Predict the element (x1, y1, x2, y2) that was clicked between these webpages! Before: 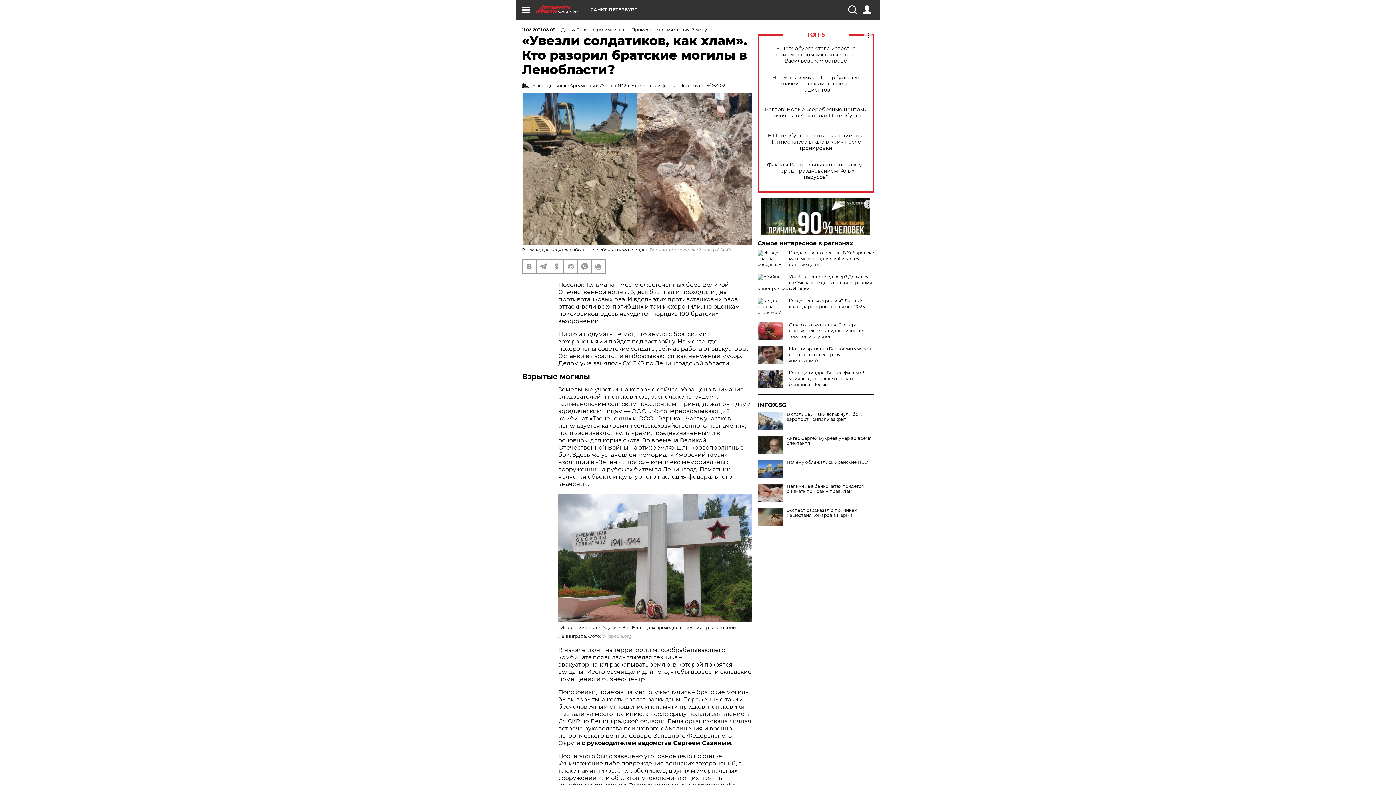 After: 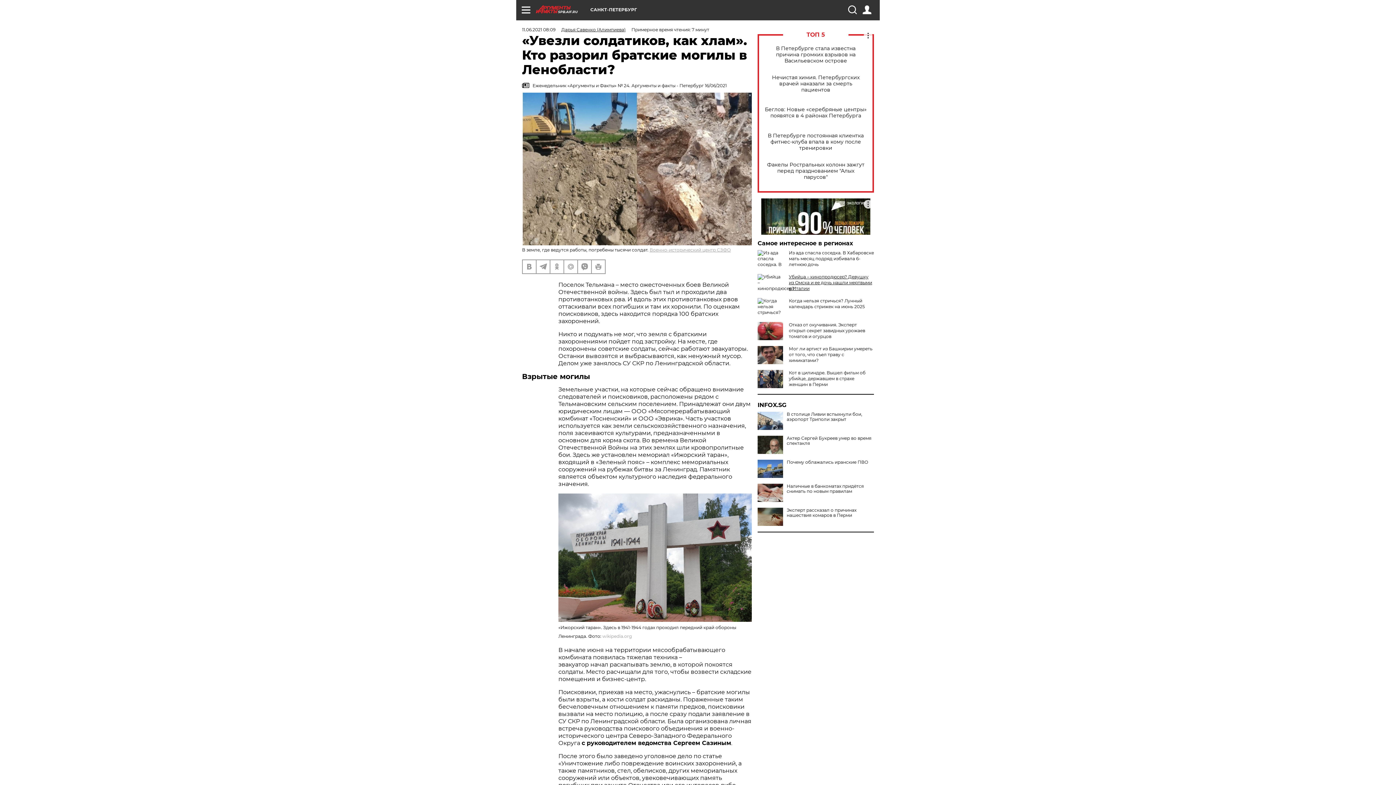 Action: bbox: (789, 274, 872, 291) label: Убийца – кинопродюсер? Девушку из Омска и ее дочь нашли мертвыми в Италии